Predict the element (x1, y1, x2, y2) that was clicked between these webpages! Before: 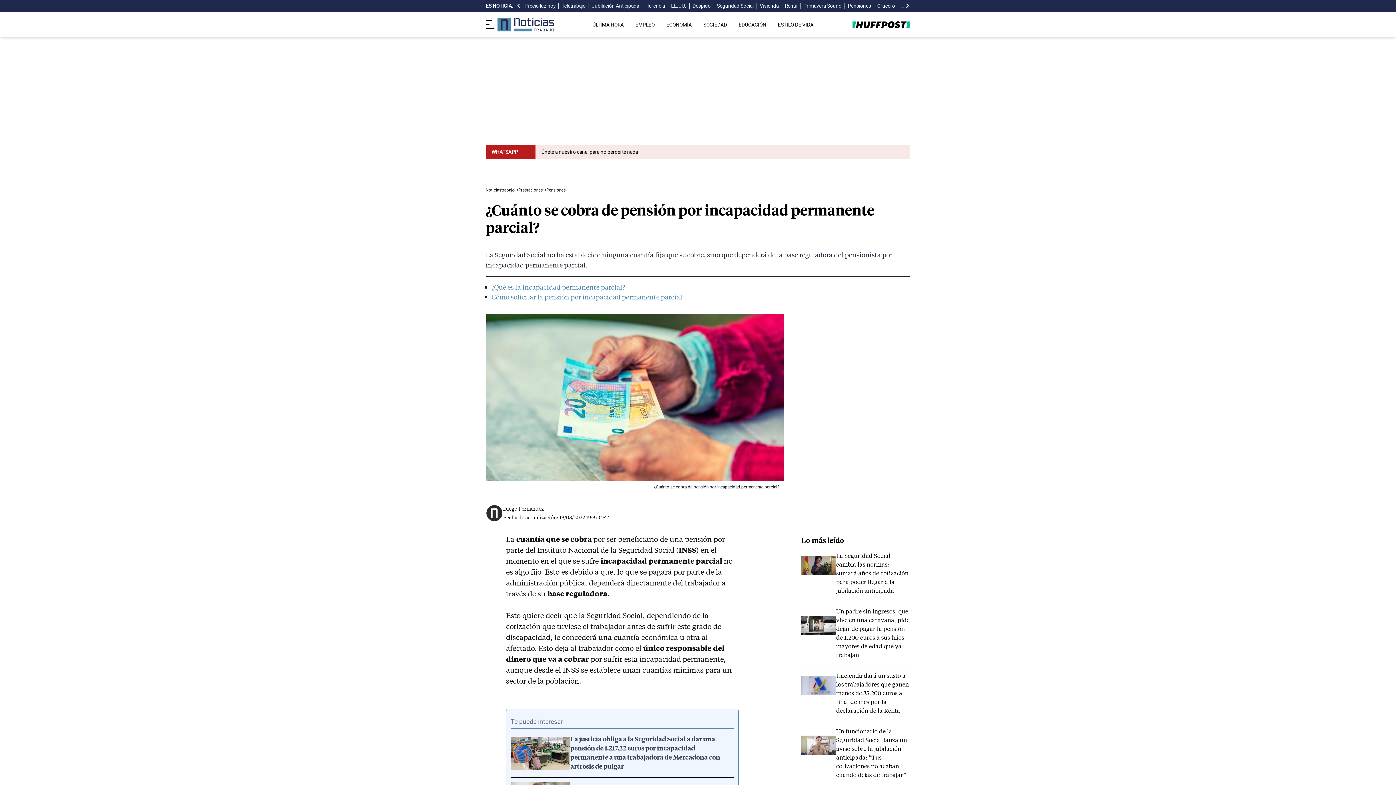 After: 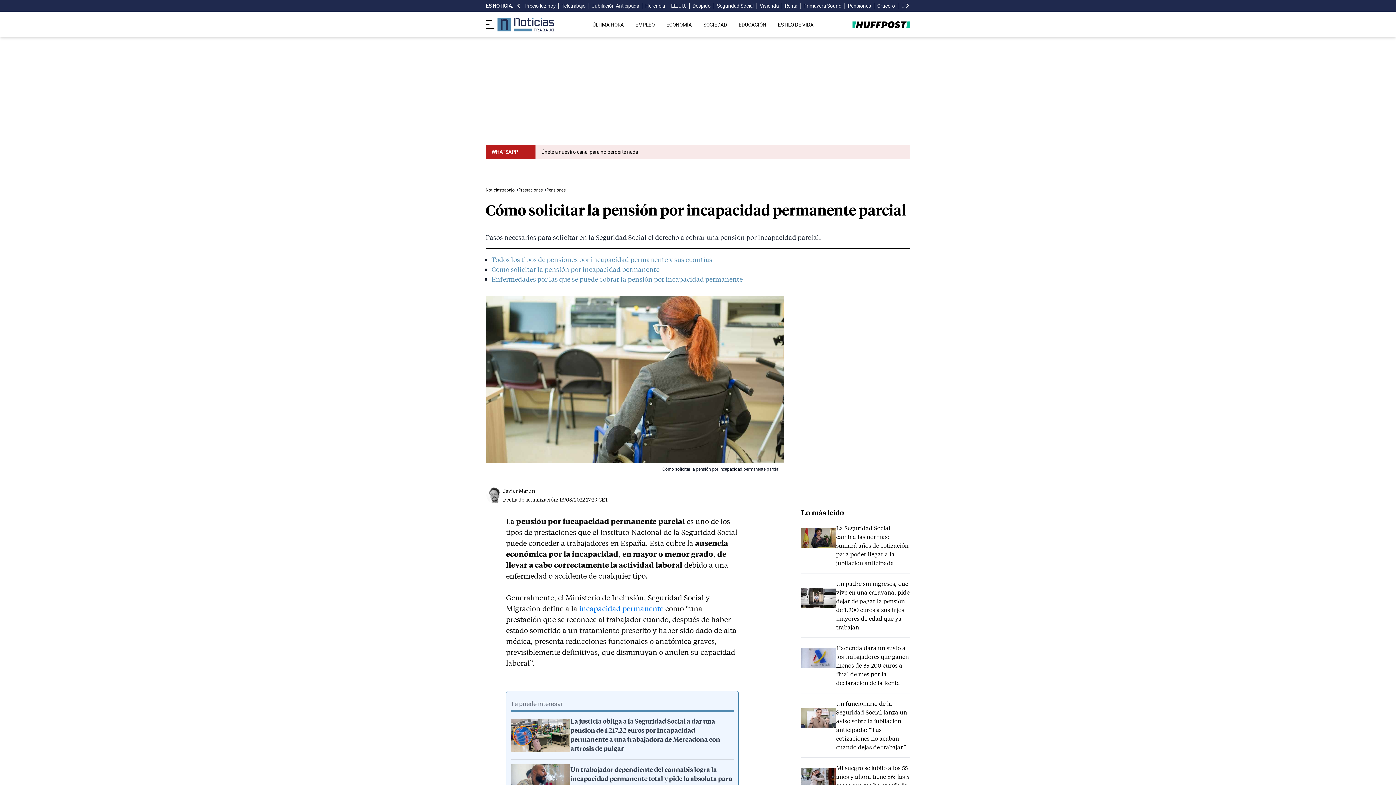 Action: label: Cómo solicitar la pensión por incapacidad permanente parcial bbox: (491, 292, 682, 301)